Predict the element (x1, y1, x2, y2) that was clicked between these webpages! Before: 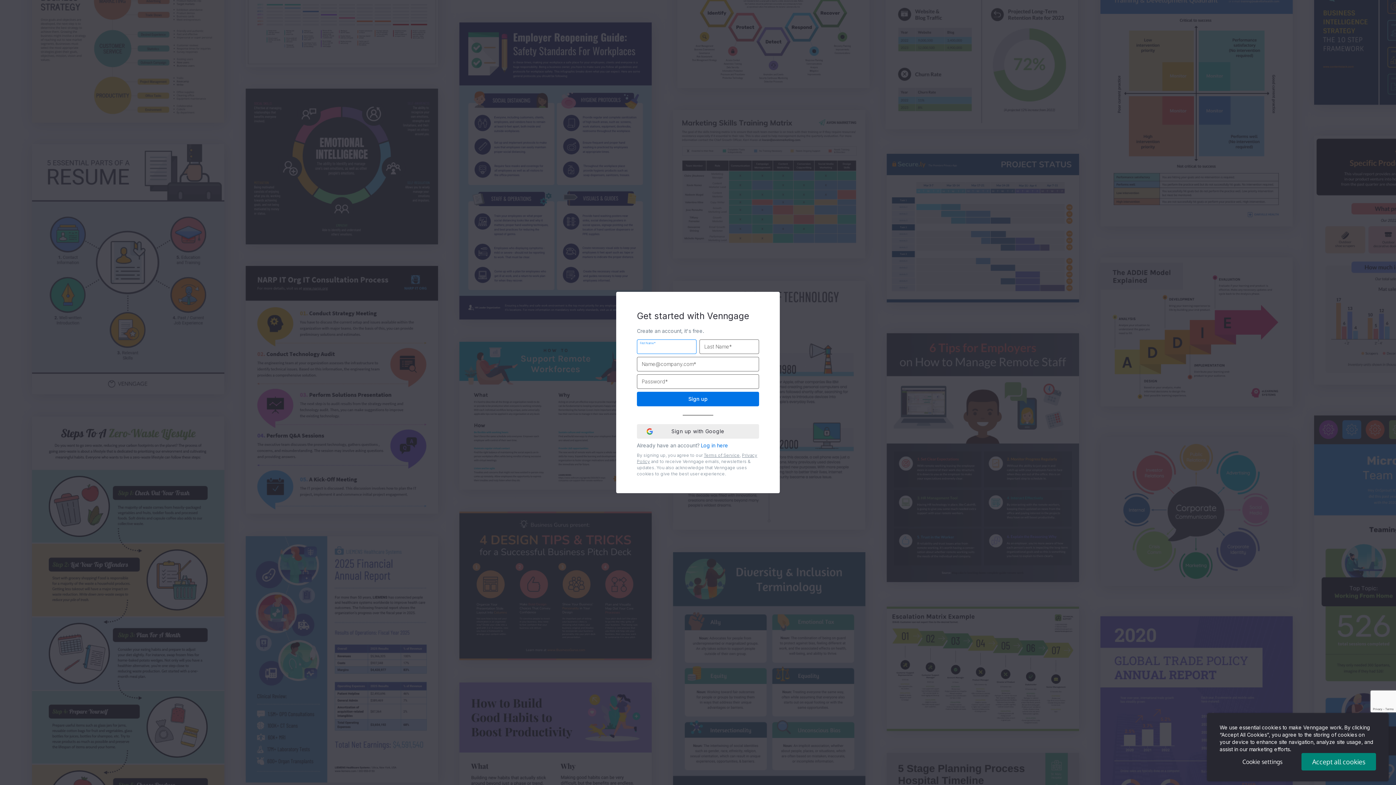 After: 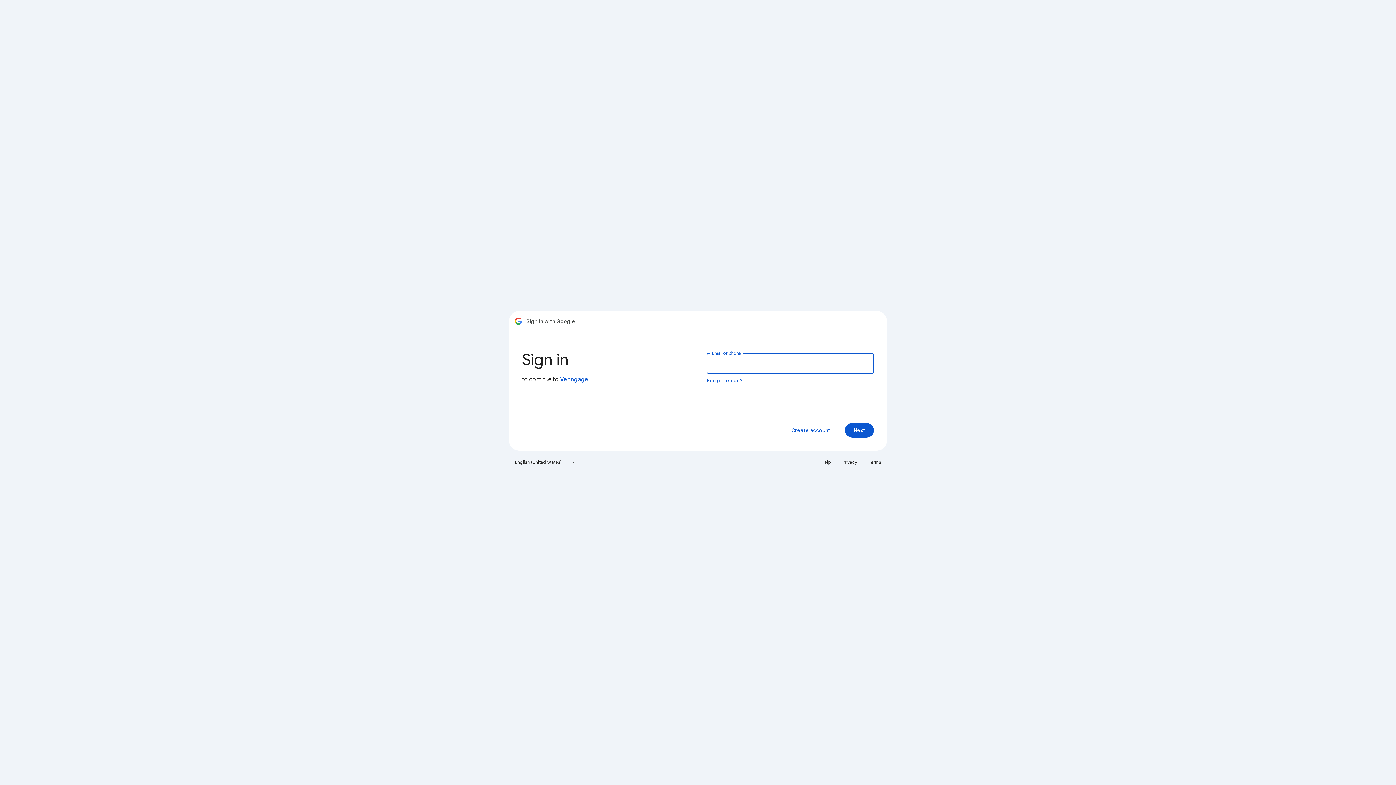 Action: bbox: (637, 424, 759, 438) label: Sign up with Google